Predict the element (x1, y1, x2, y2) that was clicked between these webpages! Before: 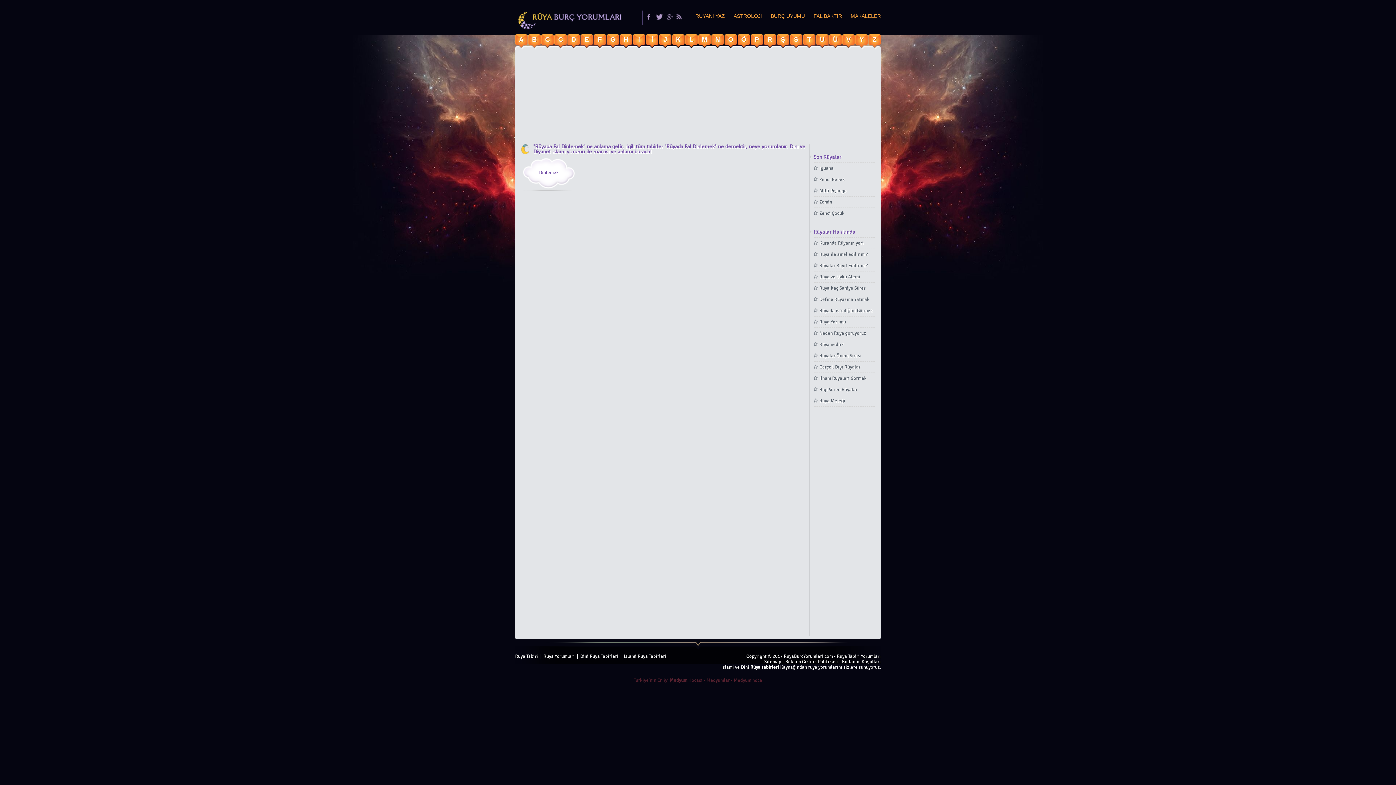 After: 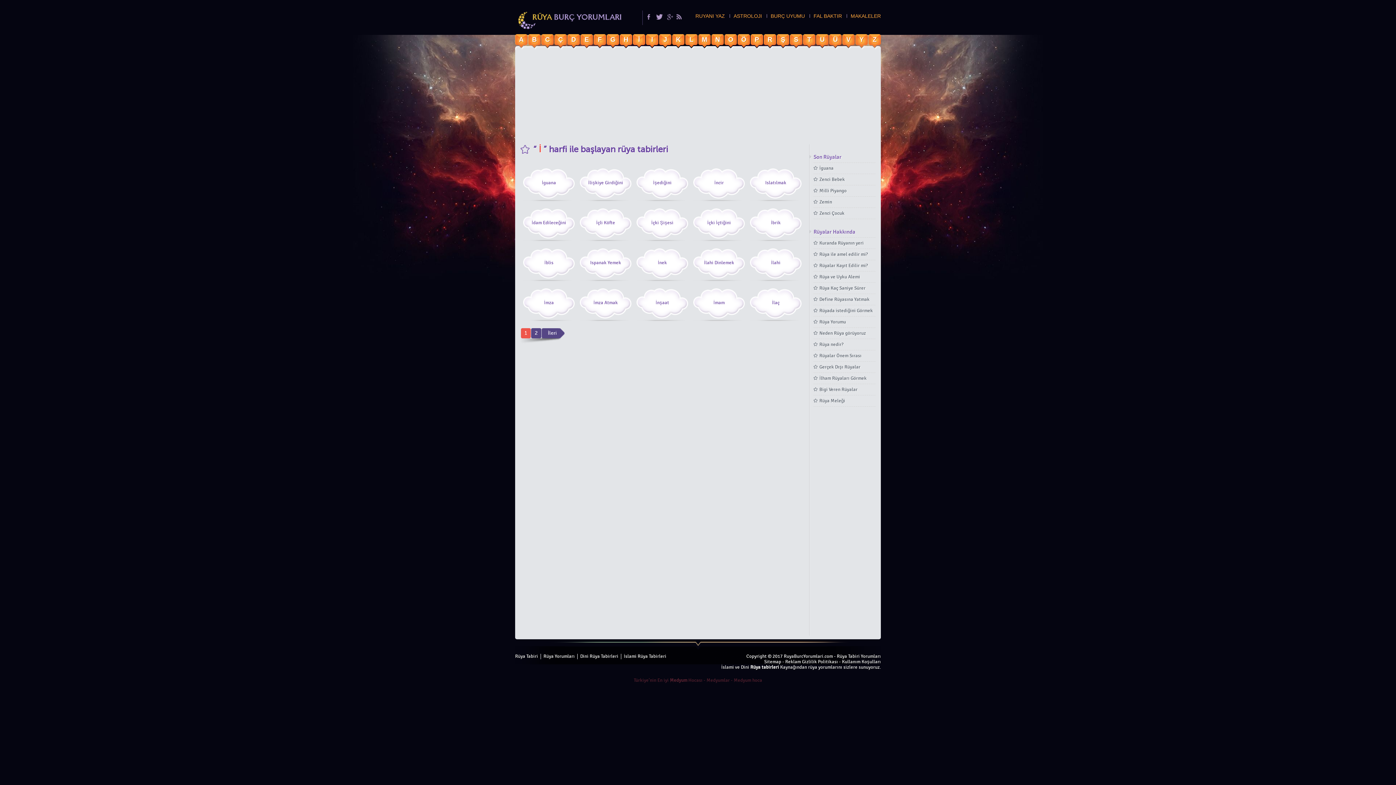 Action: bbox: (646, 34, 658, 47) label: İ